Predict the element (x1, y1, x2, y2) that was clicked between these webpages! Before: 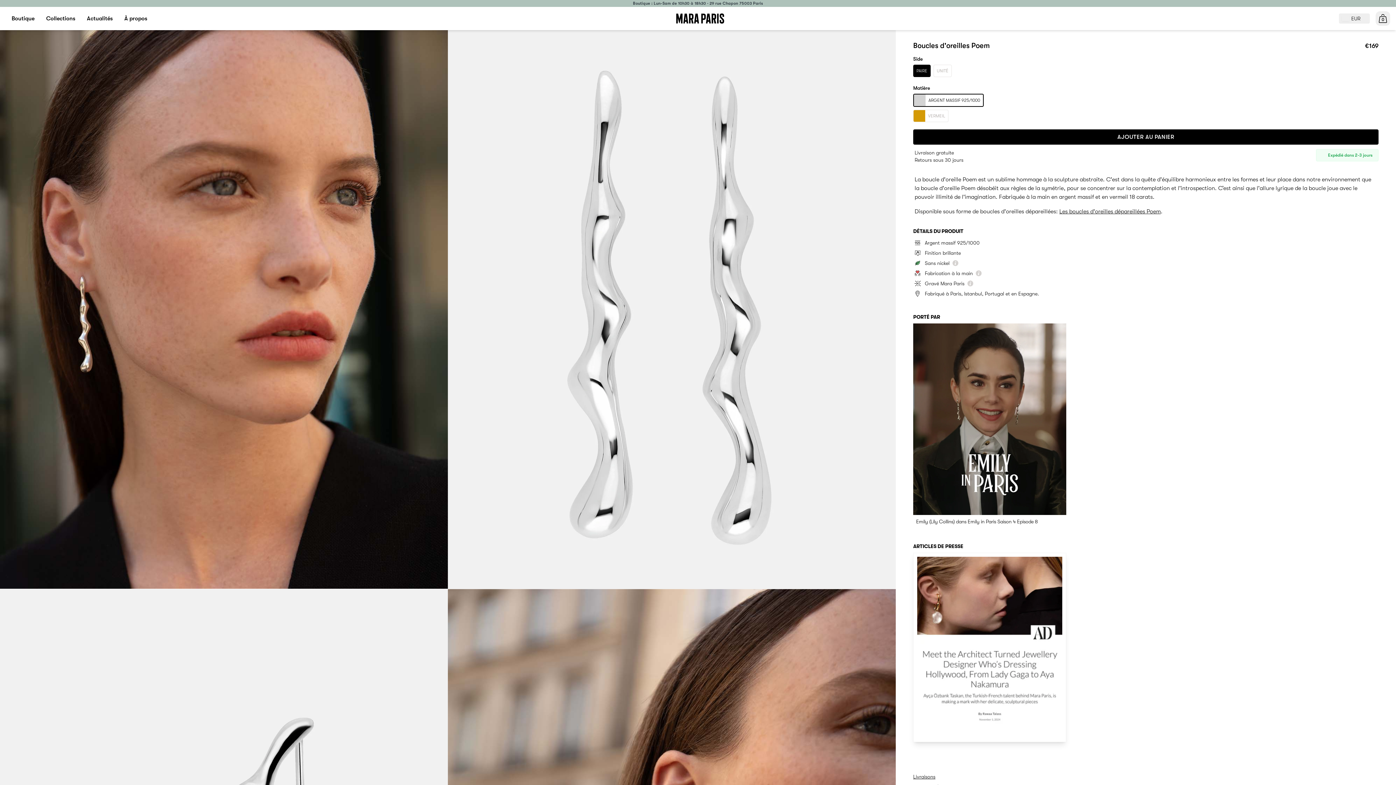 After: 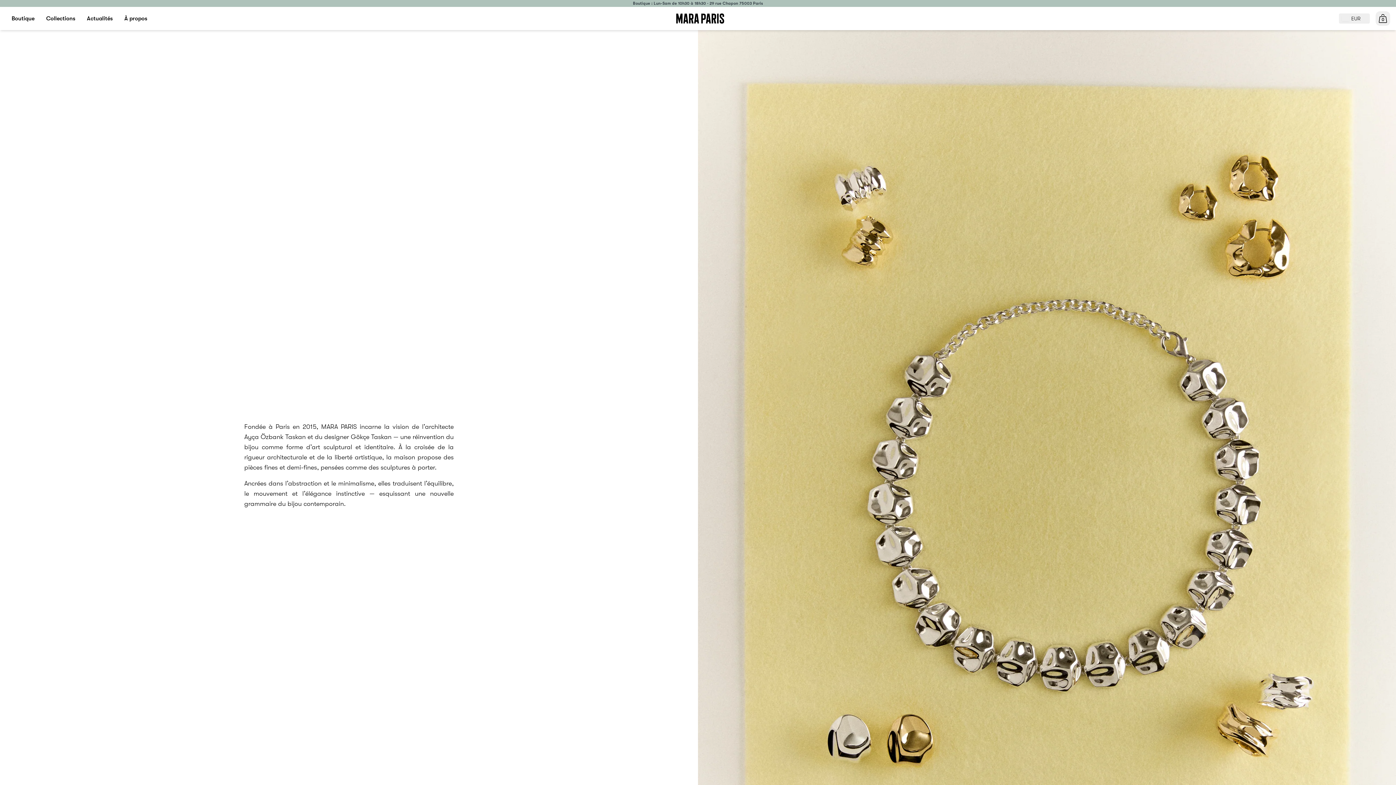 Action: bbox: (118, 6, 153, 30) label: À propos